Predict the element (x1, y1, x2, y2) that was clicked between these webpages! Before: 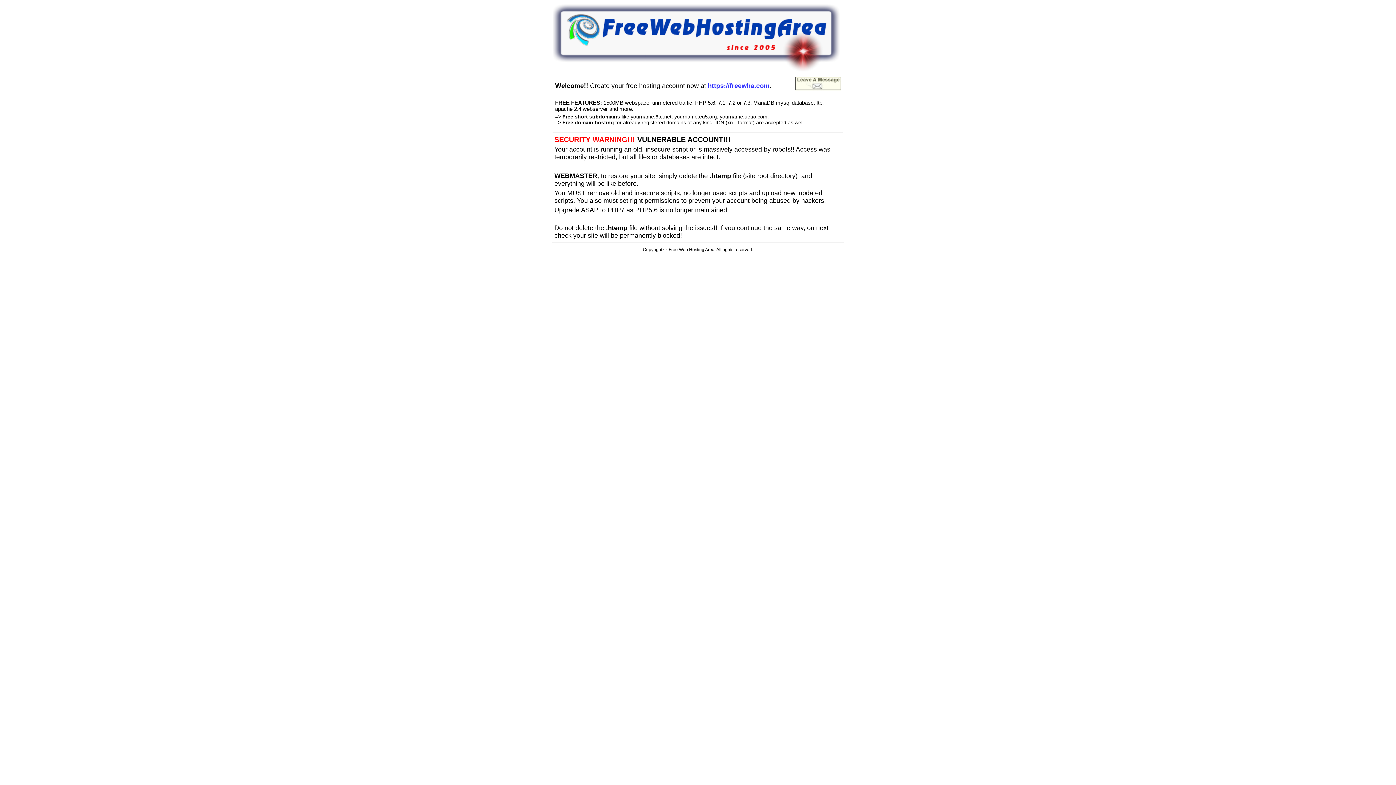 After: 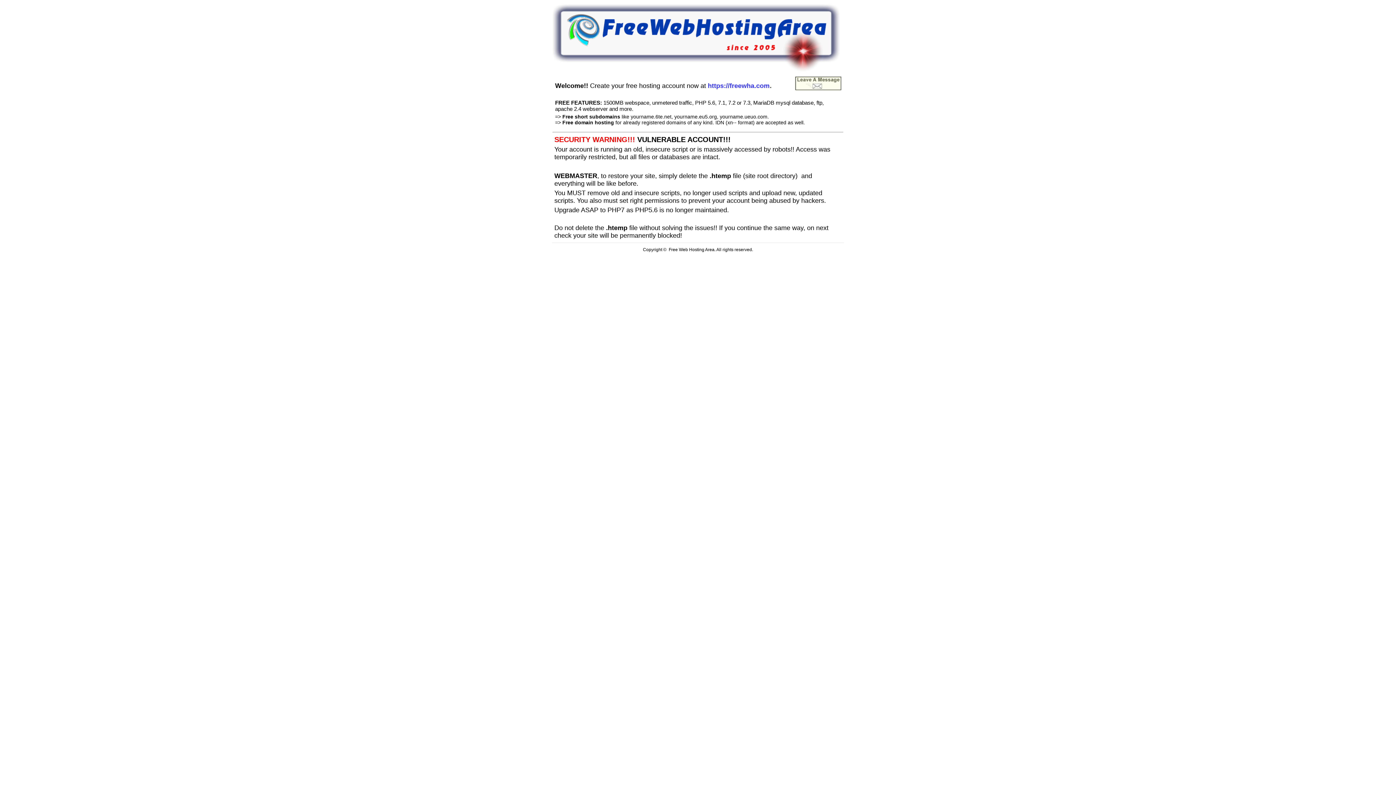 Action: bbox: (552, 66, 840, 72)